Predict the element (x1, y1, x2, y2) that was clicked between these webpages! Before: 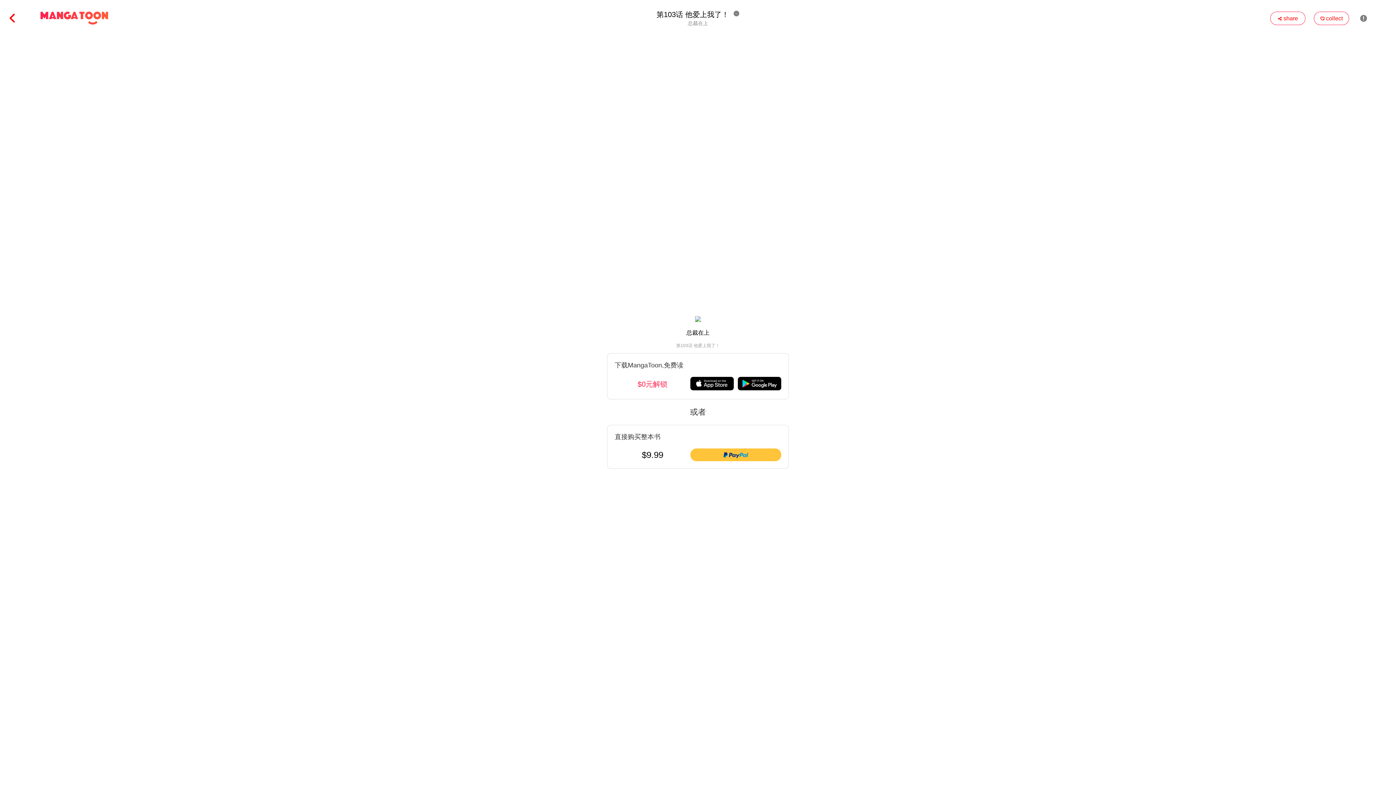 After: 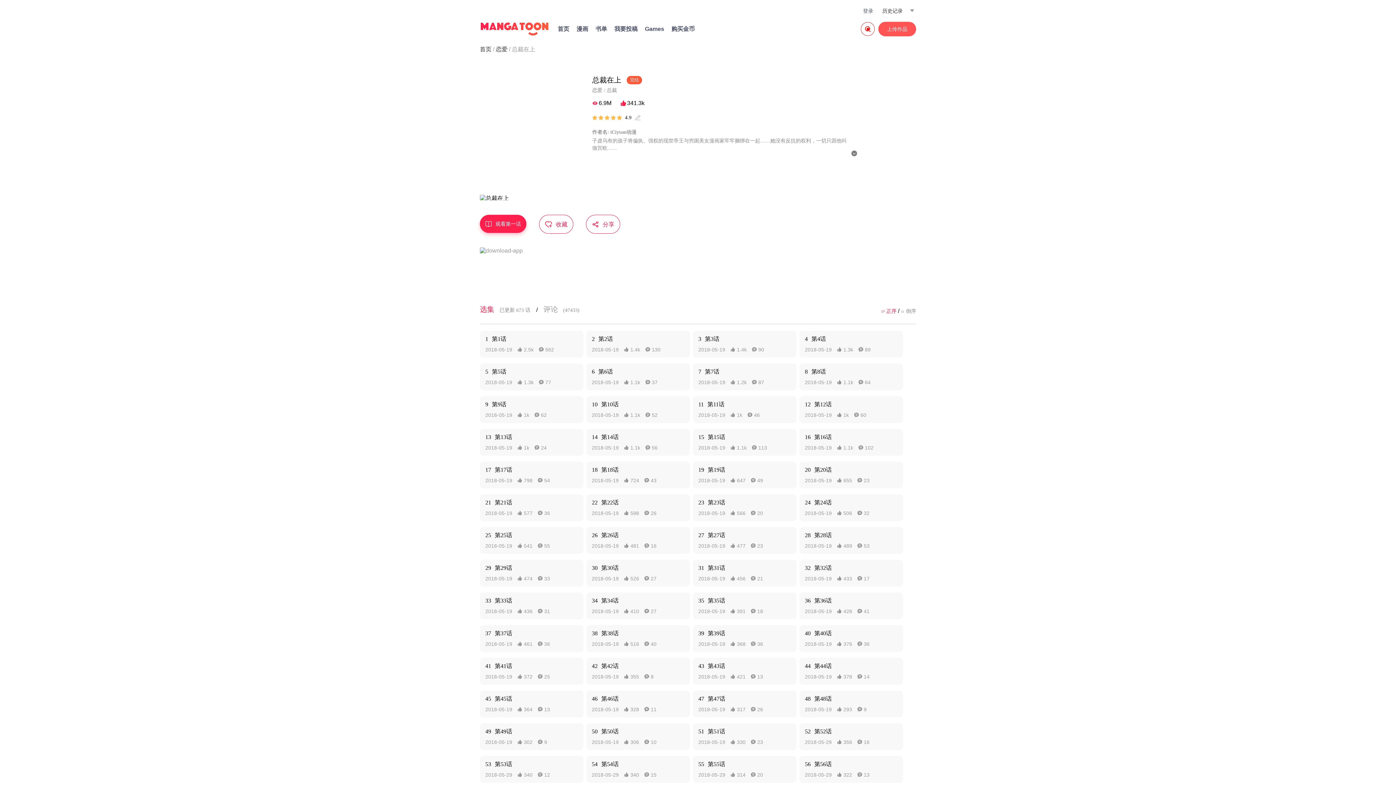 Action: label:  bbox: (0, 10, 16, 26)